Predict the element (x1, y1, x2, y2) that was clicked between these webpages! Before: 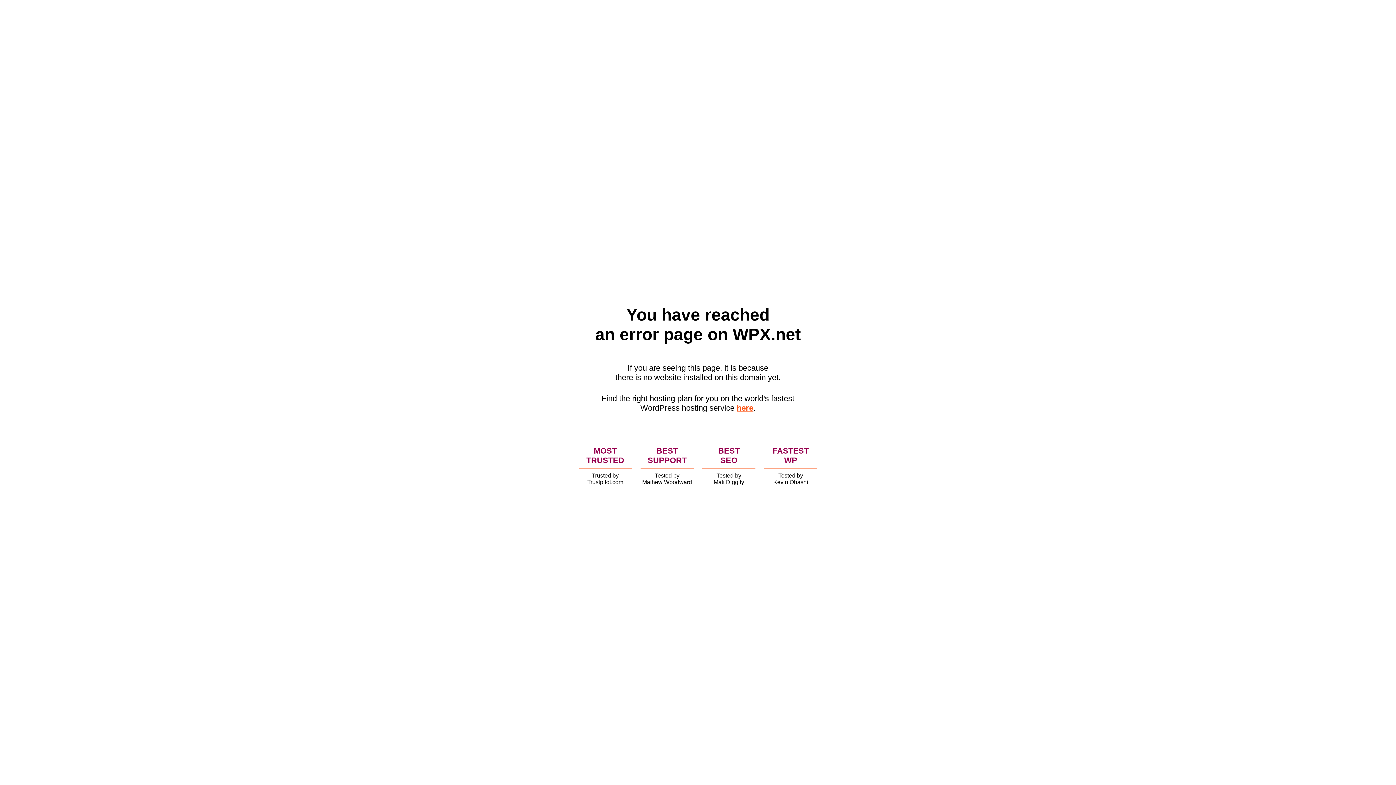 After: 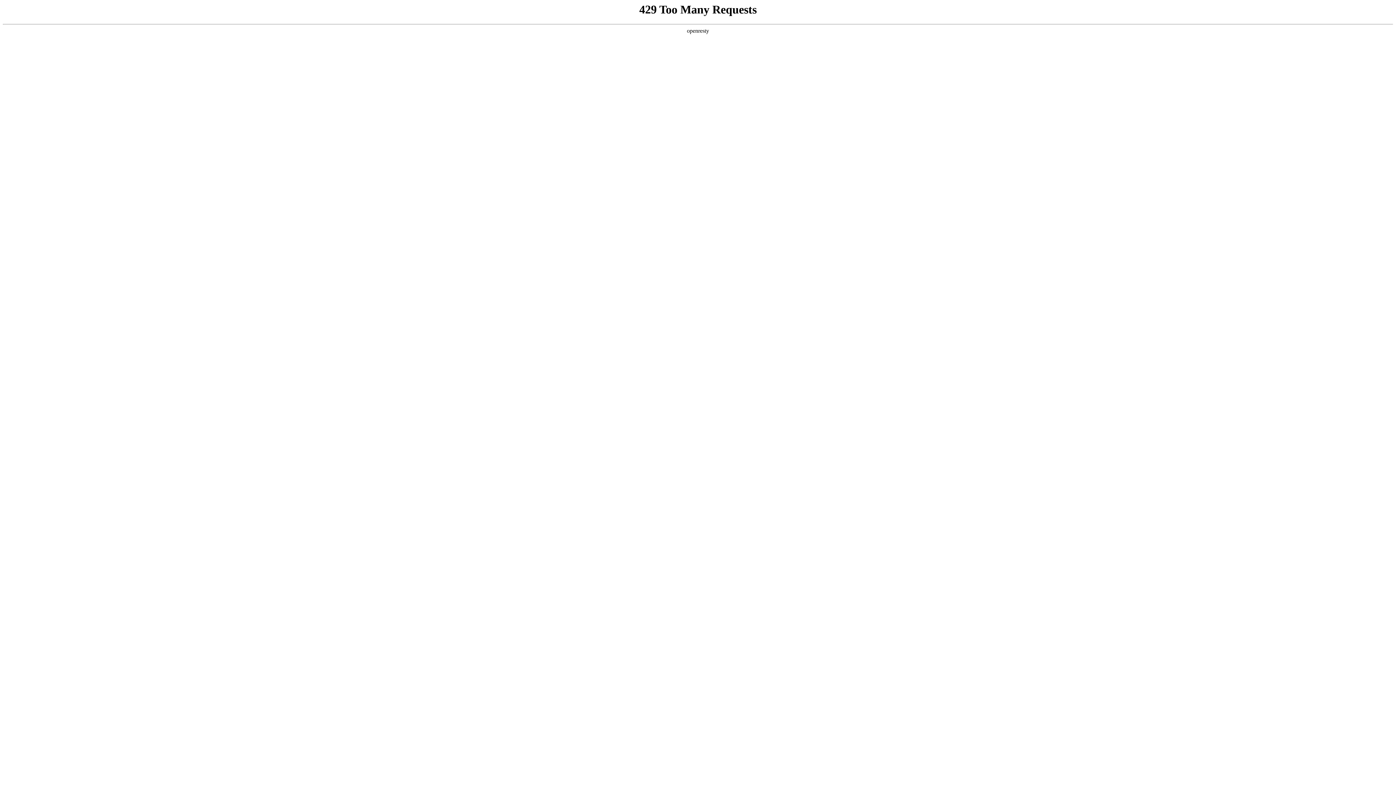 Action: bbox: (736, 403, 753, 412) label: here